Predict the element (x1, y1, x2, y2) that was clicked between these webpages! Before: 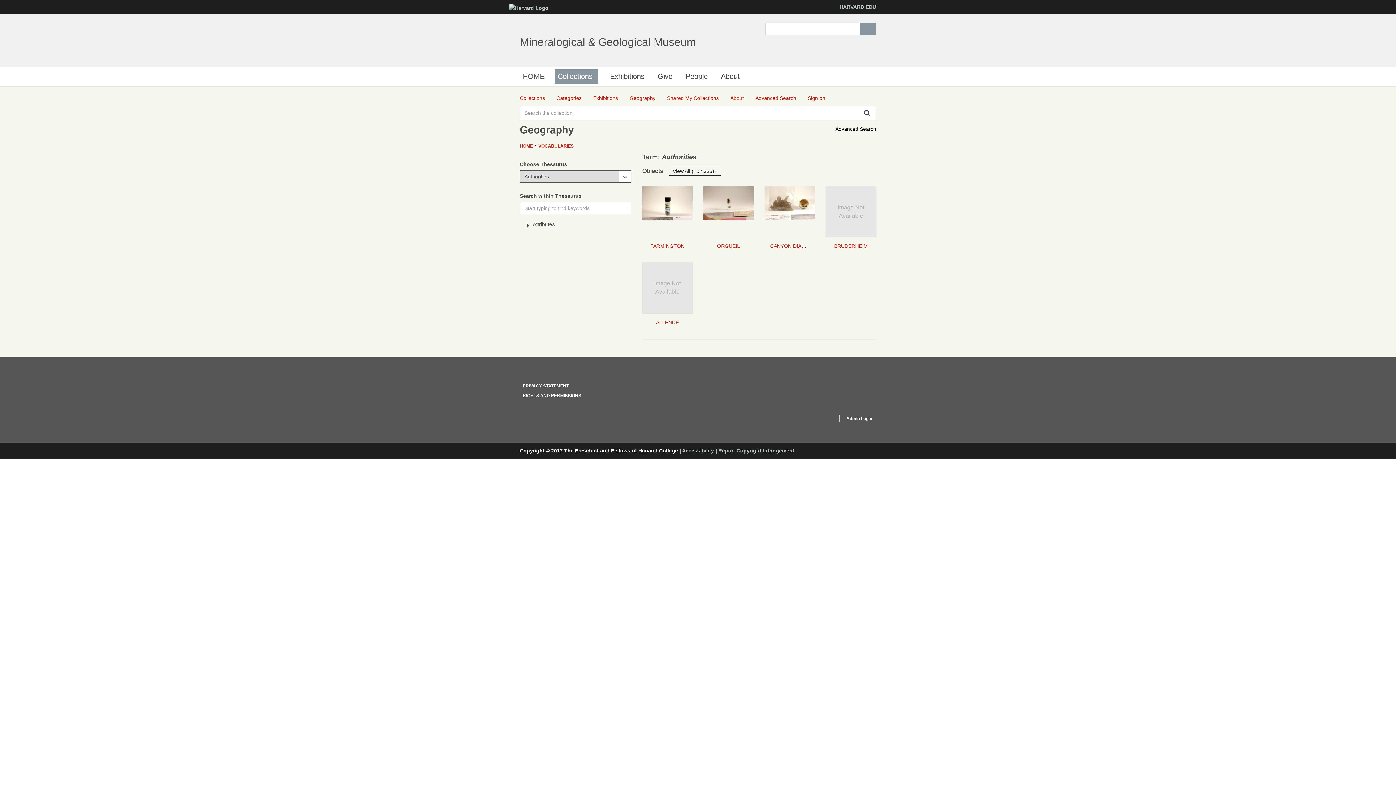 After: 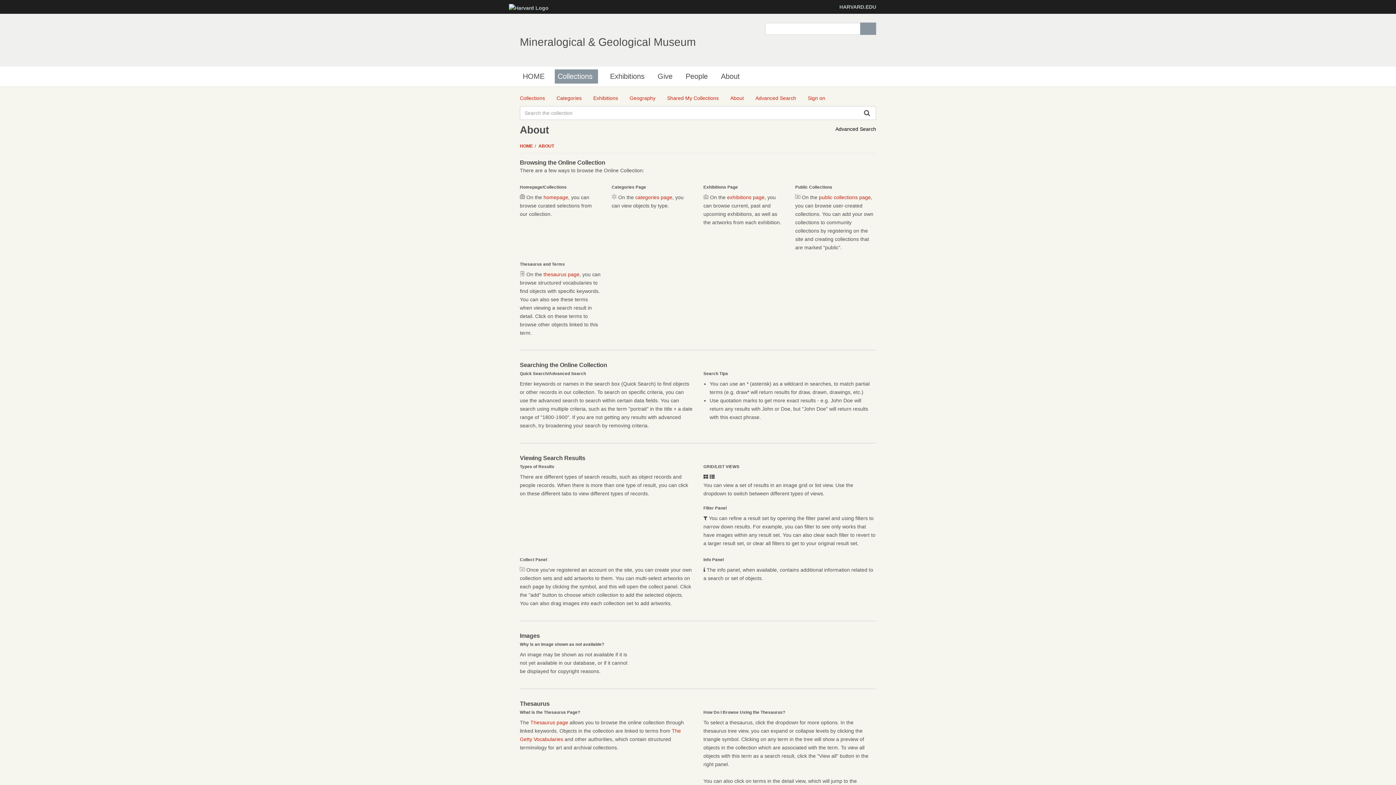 Action: label: About bbox: (730, 94, 744, 102)